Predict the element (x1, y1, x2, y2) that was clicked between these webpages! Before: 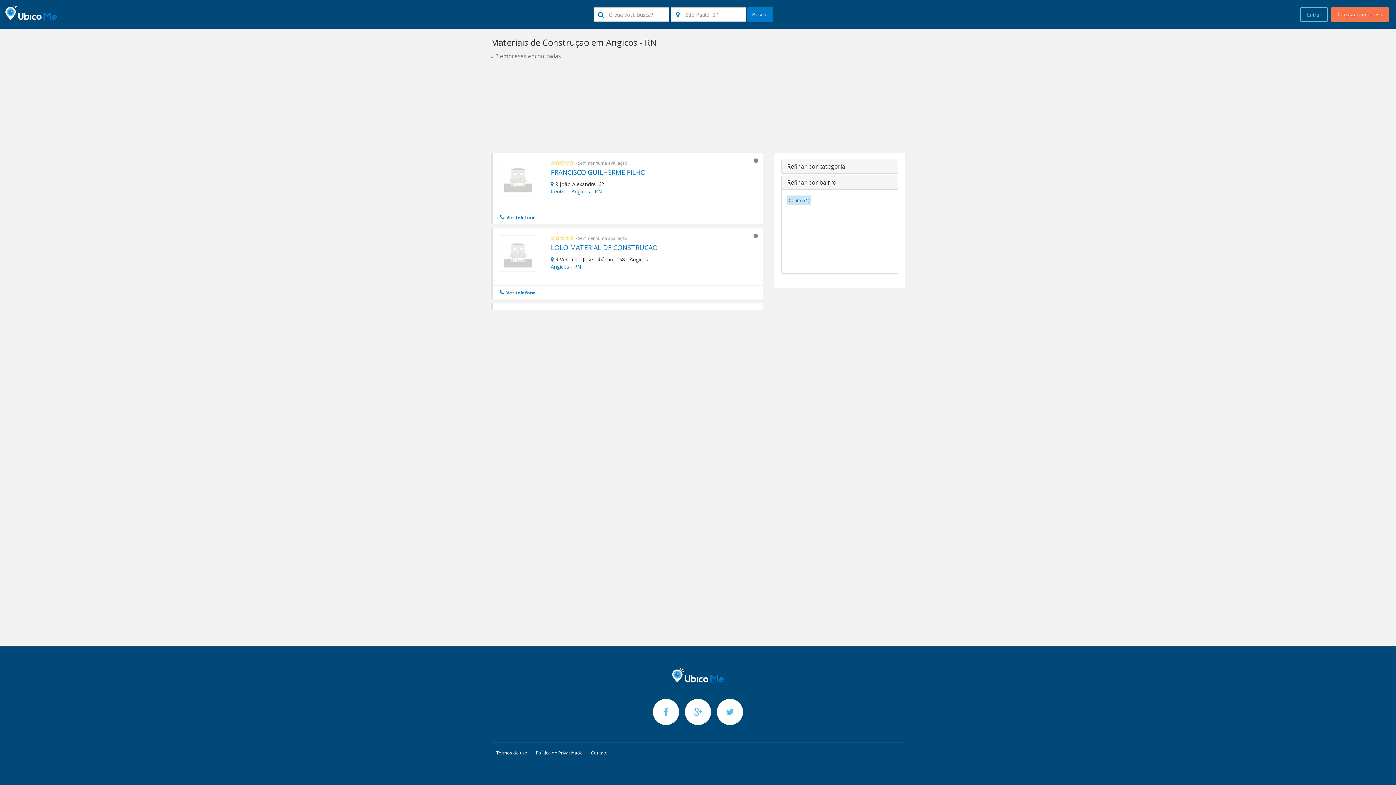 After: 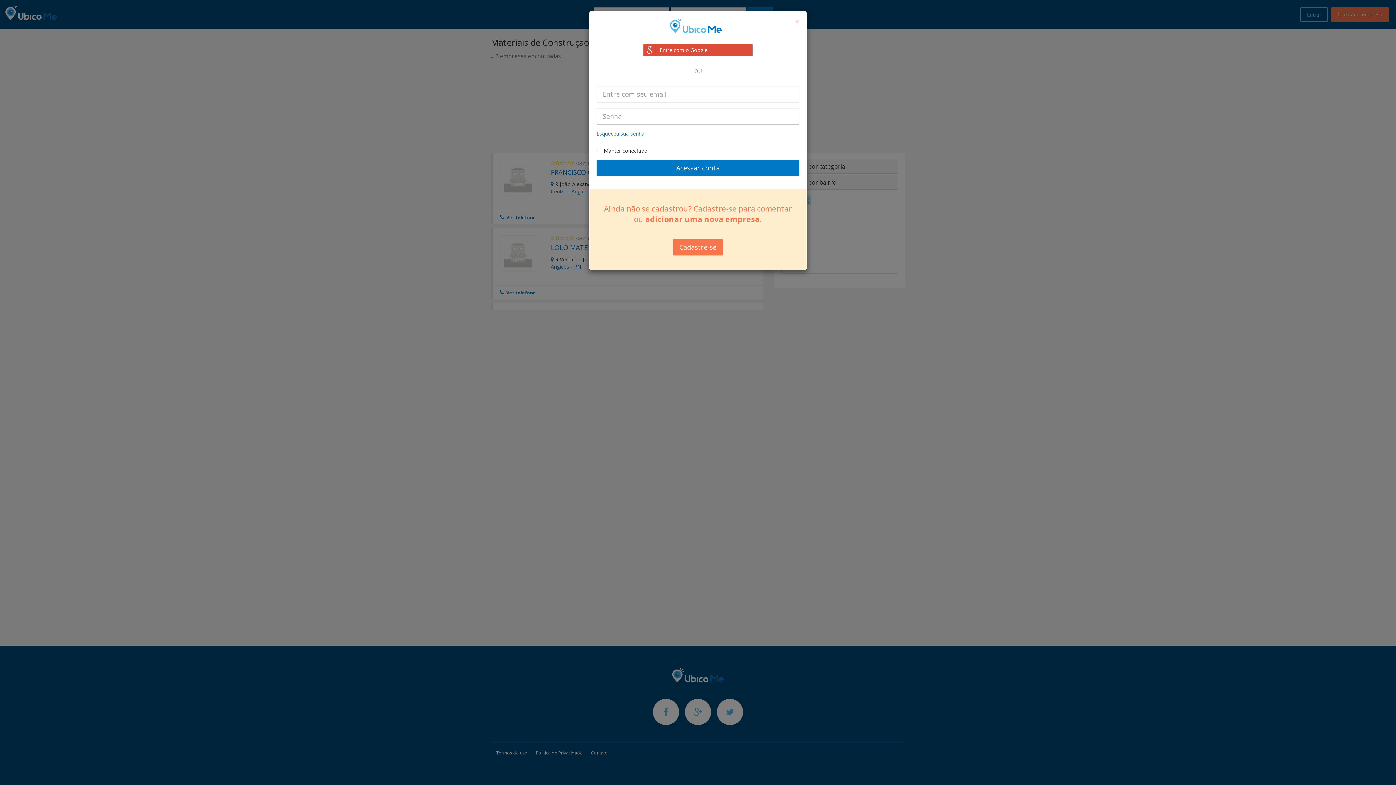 Action: bbox: (1300, 7, 1328, 21) label: Entrar